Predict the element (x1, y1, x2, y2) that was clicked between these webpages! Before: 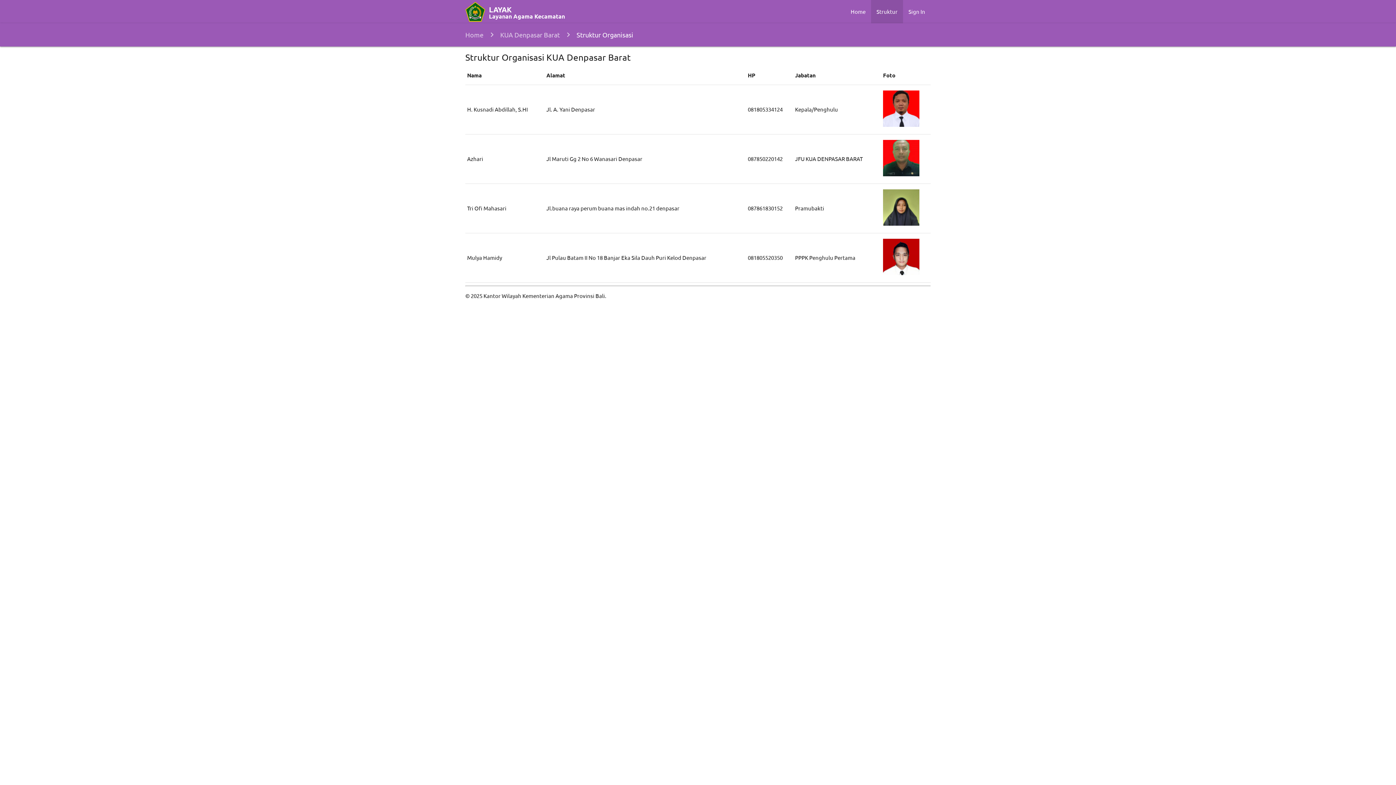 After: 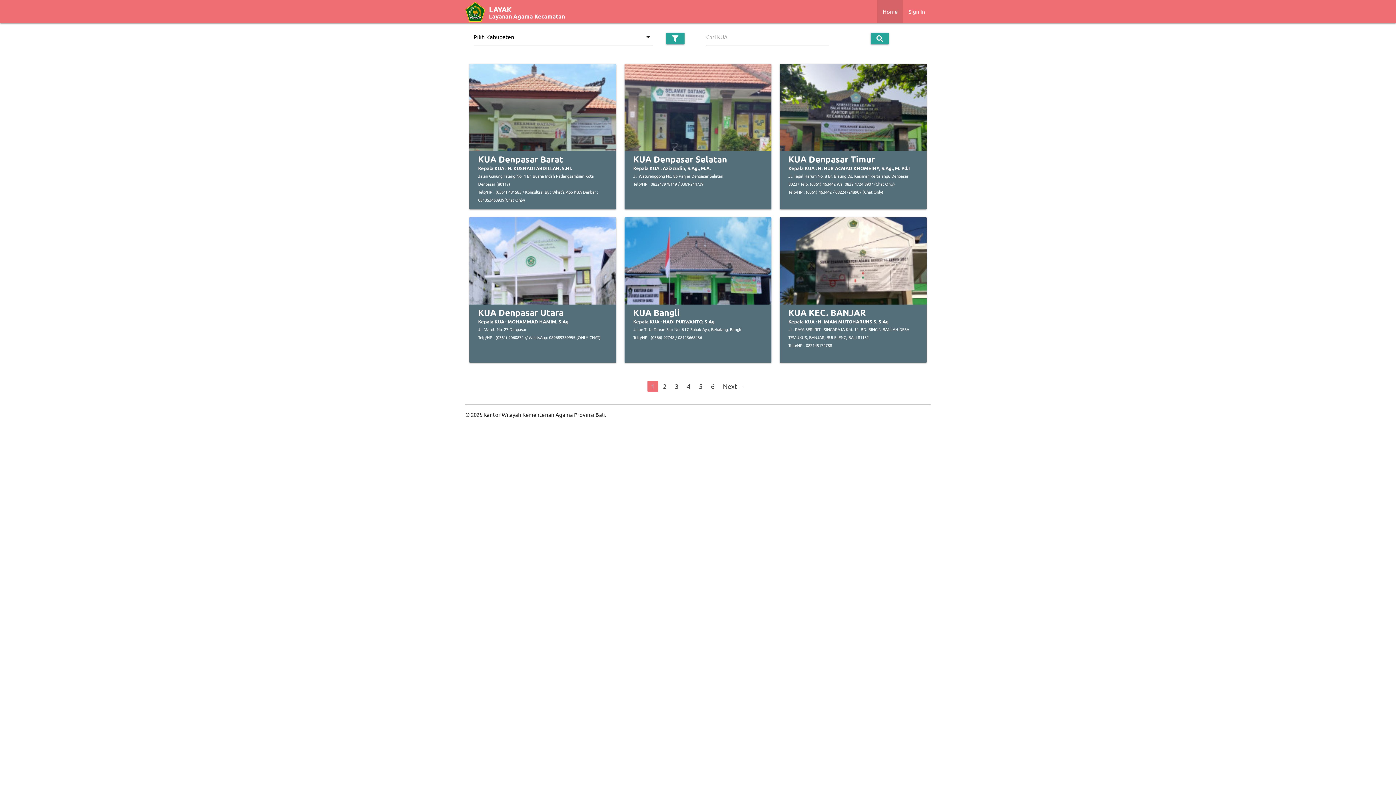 Action: label: Home bbox: (845, 0, 871, 23)